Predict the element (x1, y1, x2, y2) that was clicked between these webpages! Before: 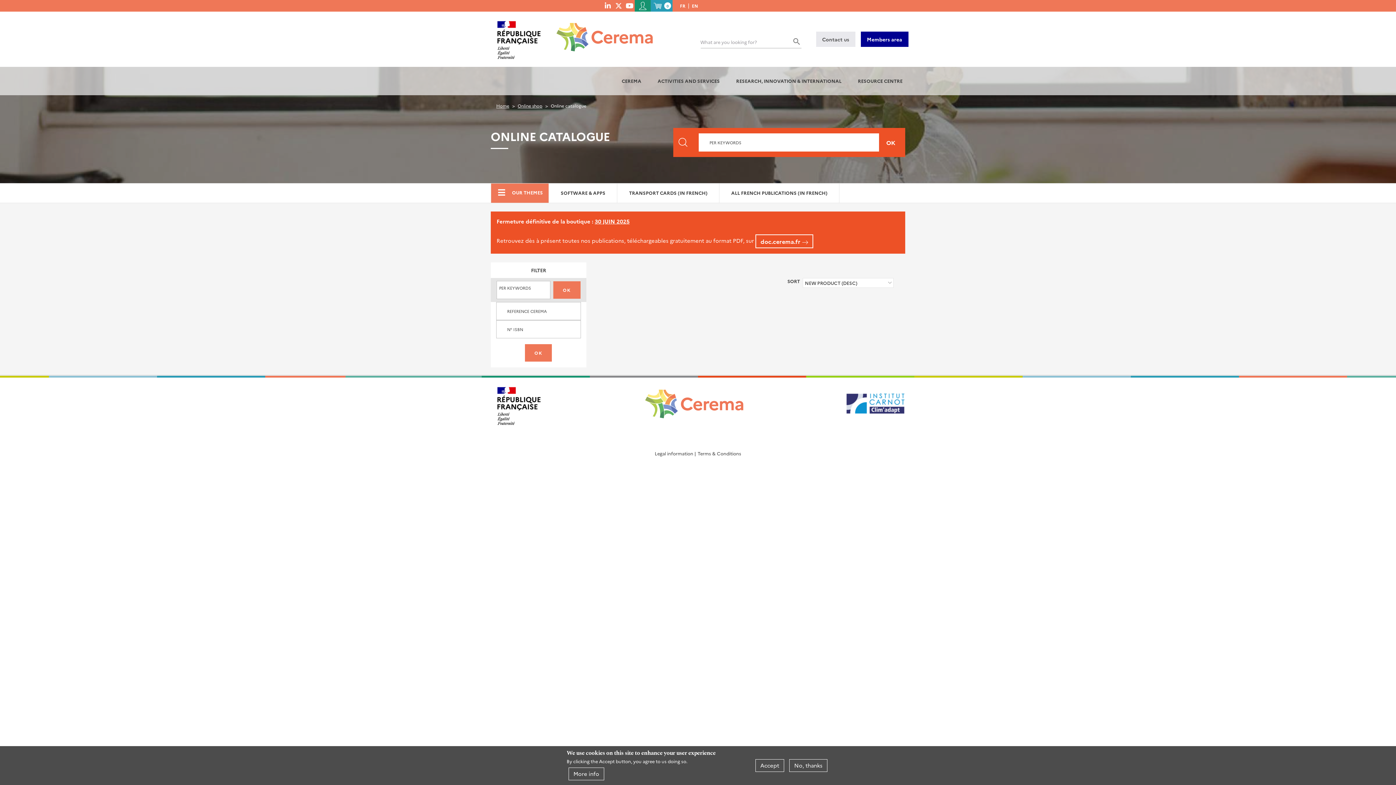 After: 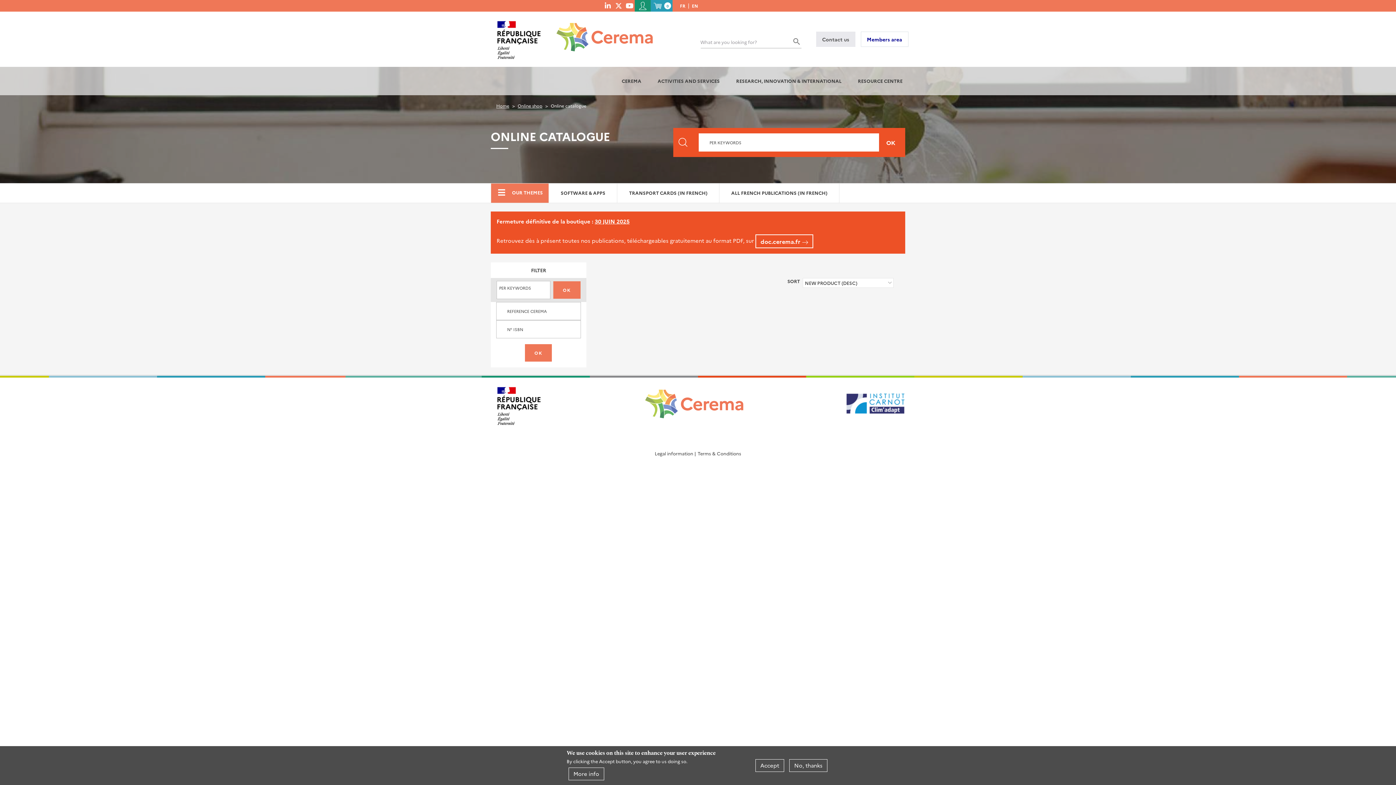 Action: label: Members area bbox: (860, 31, 908, 46)